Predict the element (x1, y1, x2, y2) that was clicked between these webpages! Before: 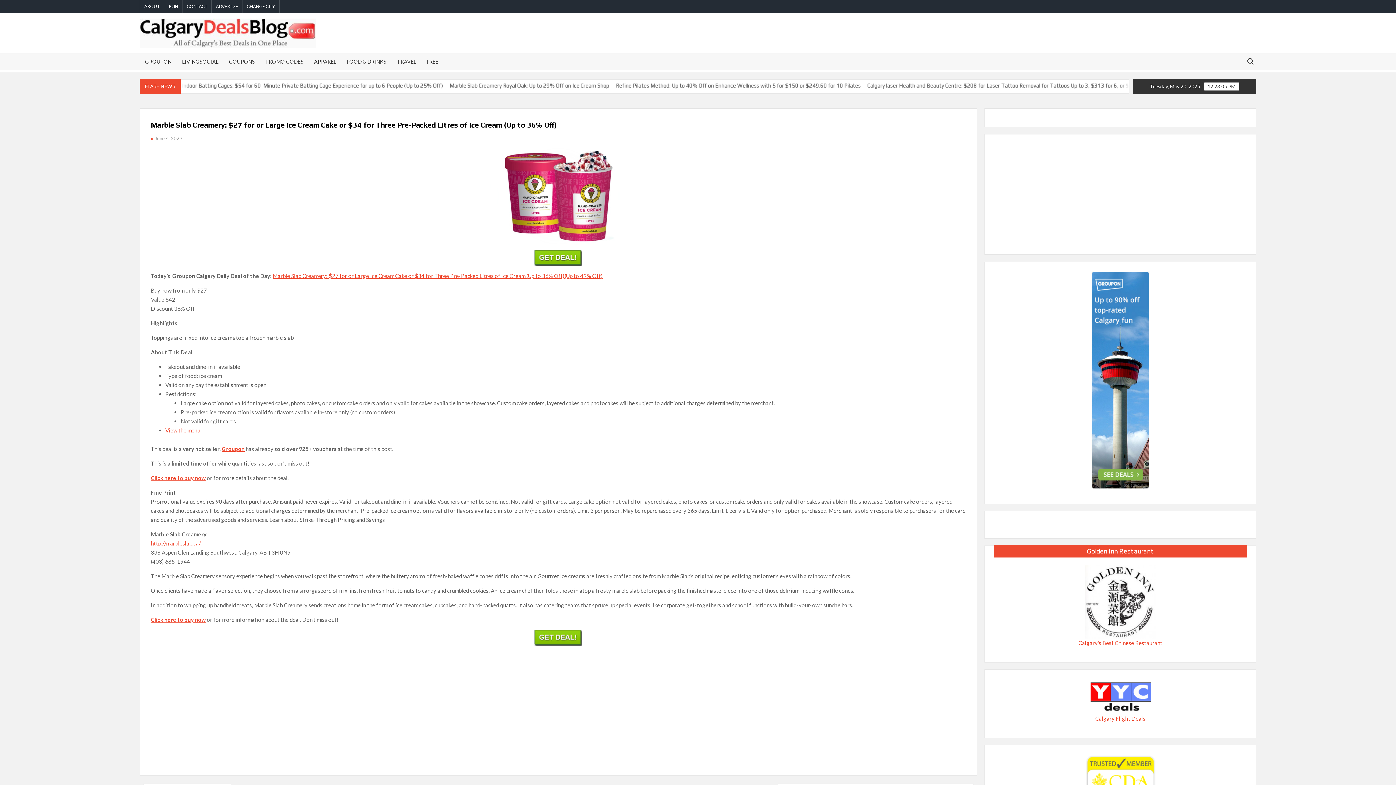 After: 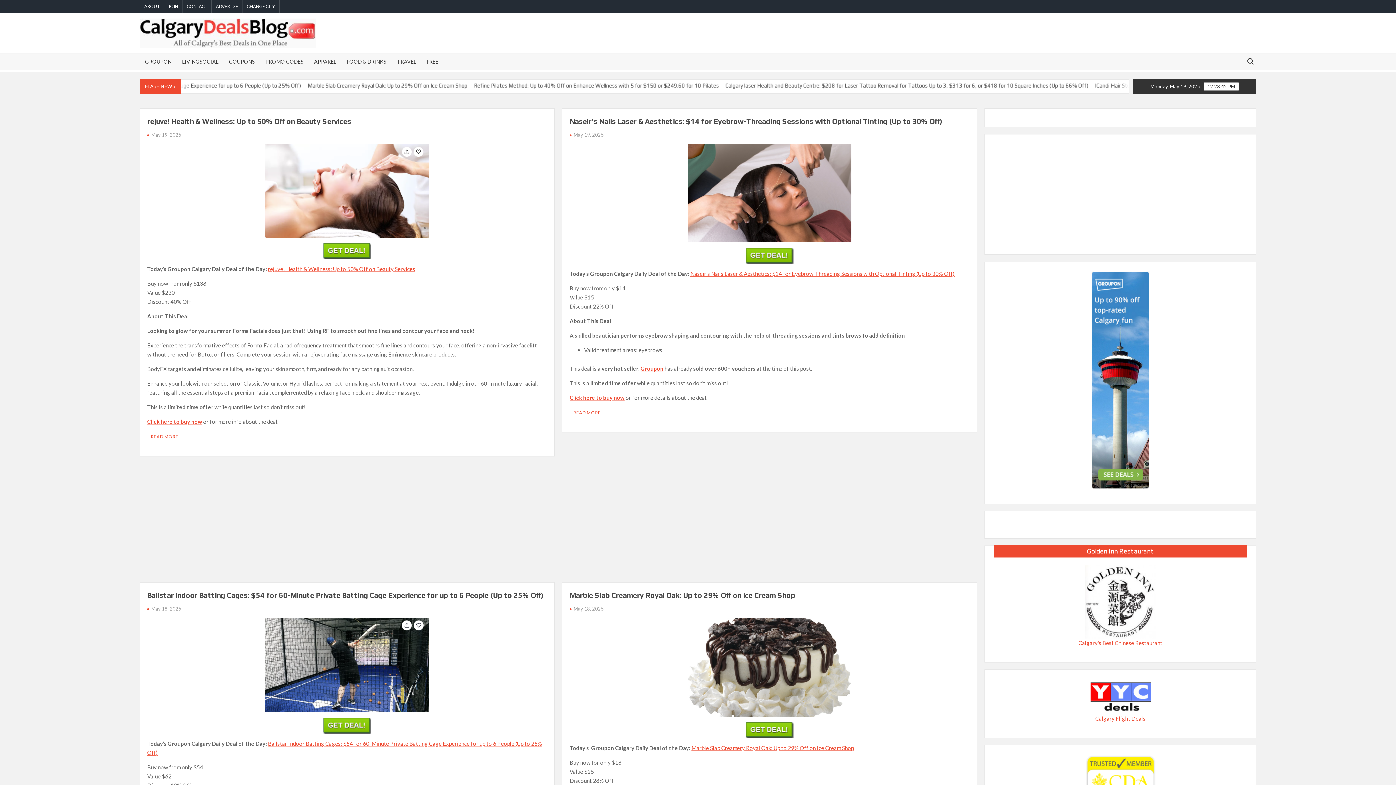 Action: bbox: (139, 18, 321, 47)